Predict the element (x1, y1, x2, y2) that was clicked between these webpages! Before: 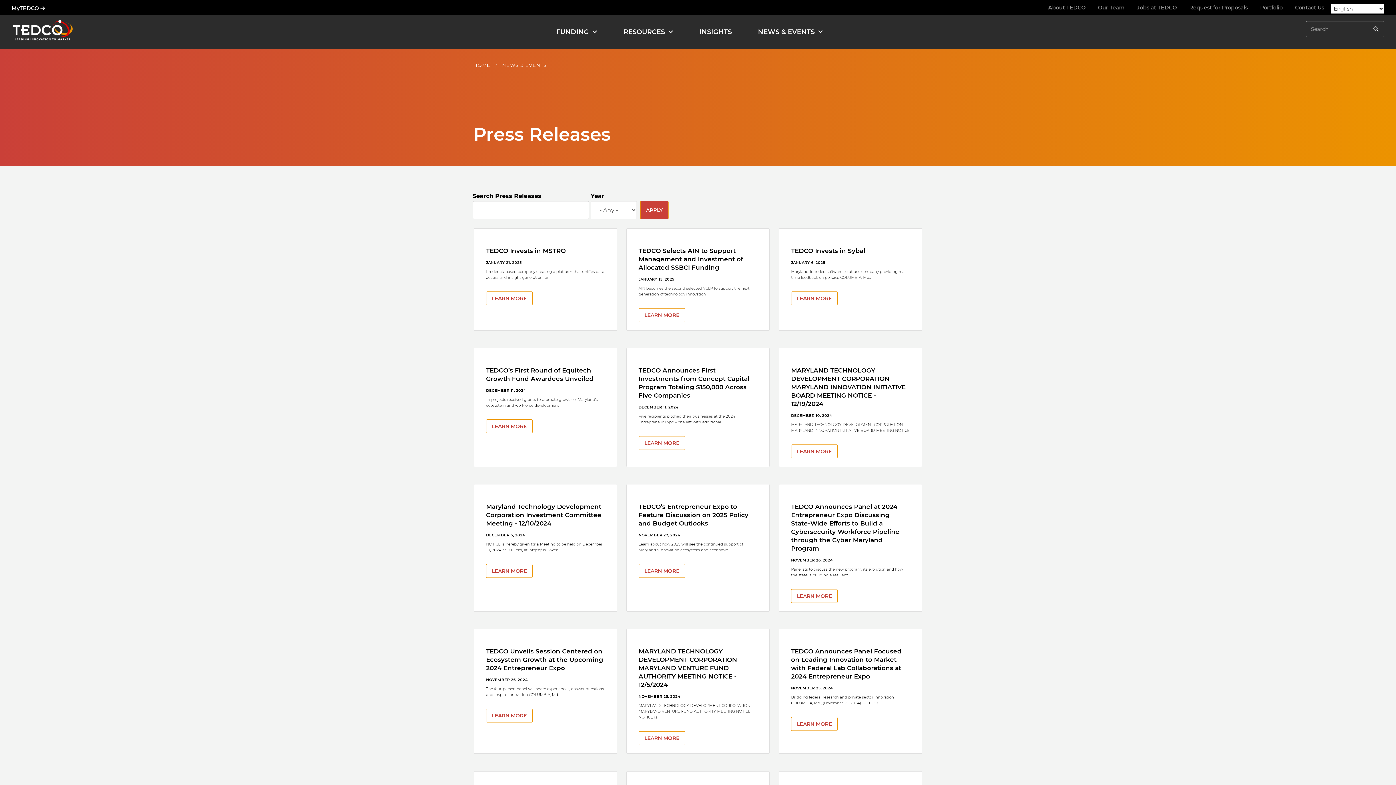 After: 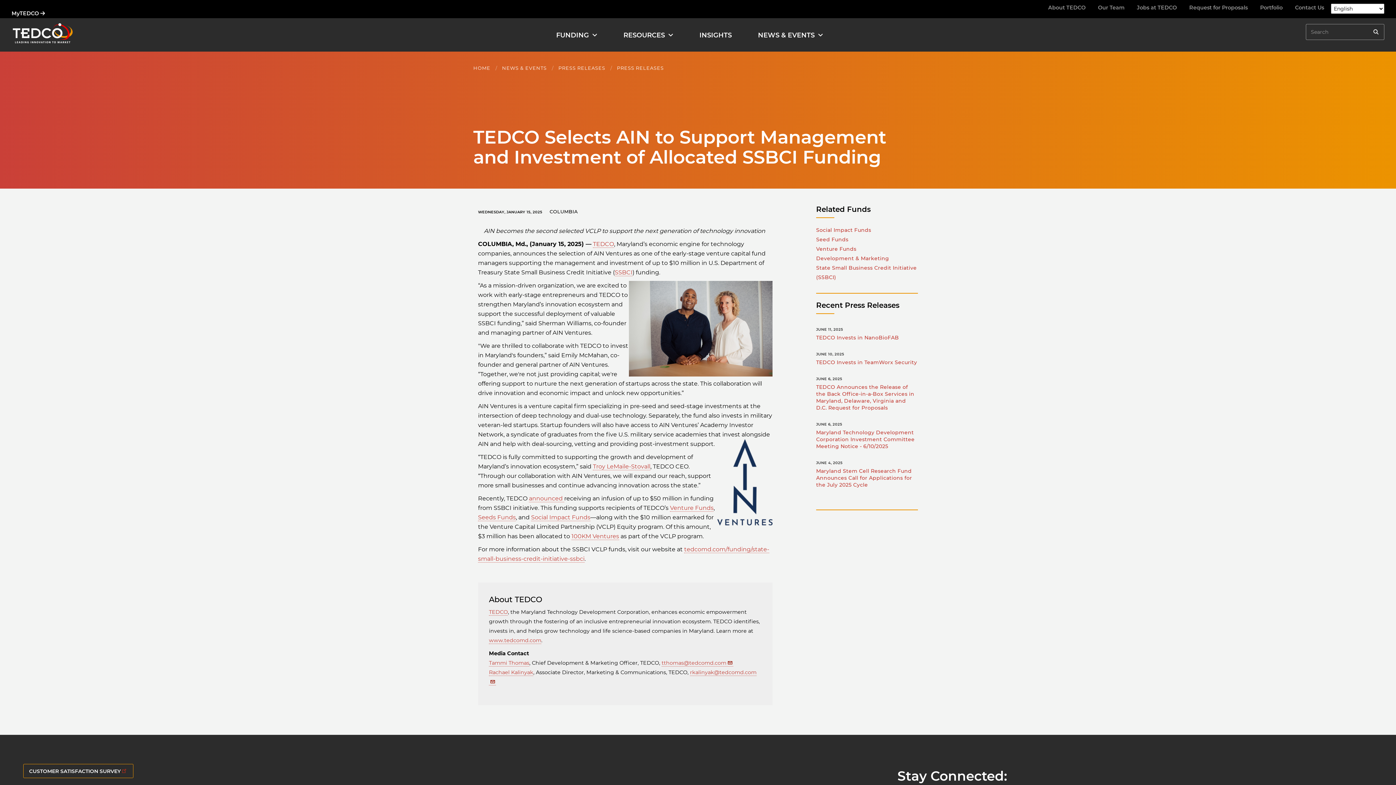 Action: bbox: (638, 308, 685, 322) label: Learn More about TEDCO Selects AIN to Support Management and Investment of Allocated SSBCI Funding